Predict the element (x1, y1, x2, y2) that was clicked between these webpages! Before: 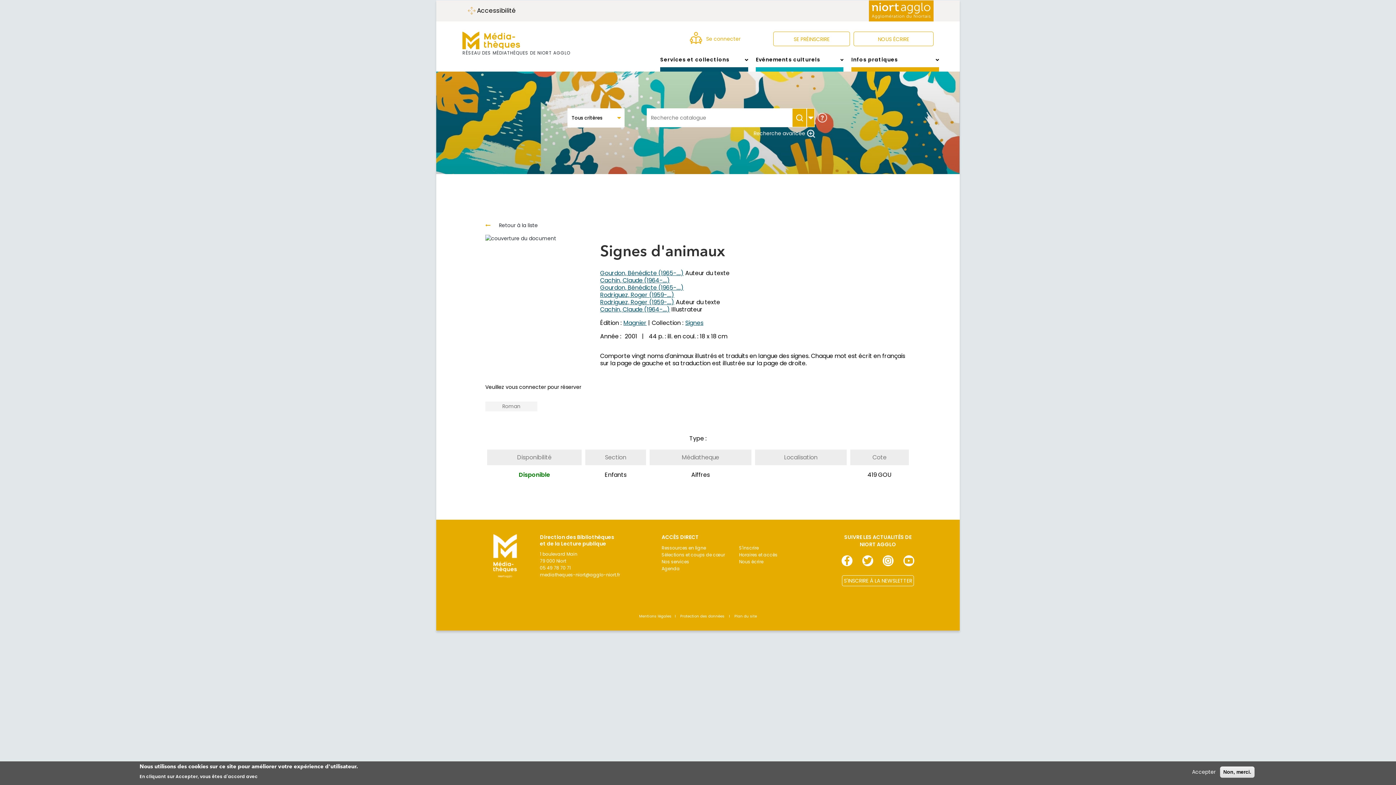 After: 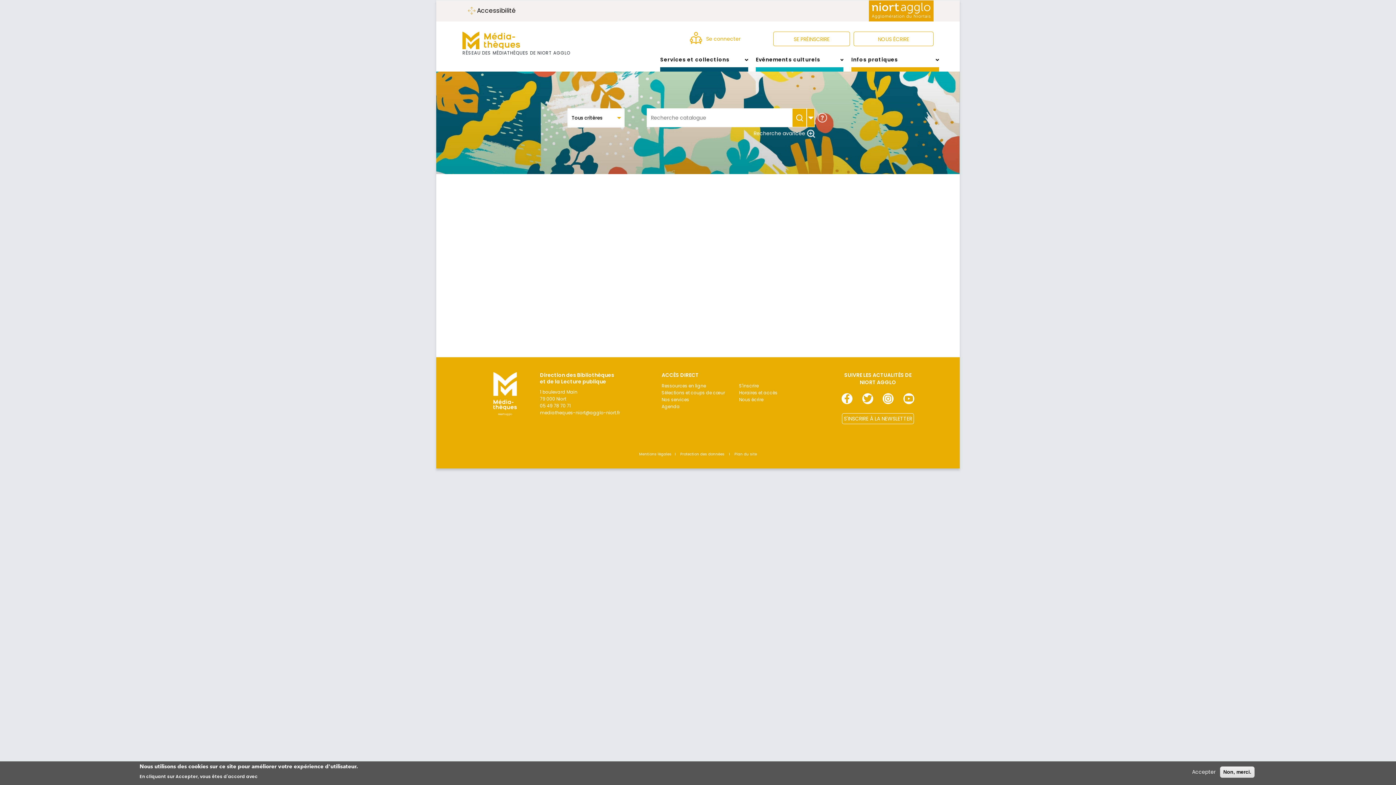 Action: label: S'INSCRIRE À LA NEWSLETTER bbox: (842, 575, 914, 586)